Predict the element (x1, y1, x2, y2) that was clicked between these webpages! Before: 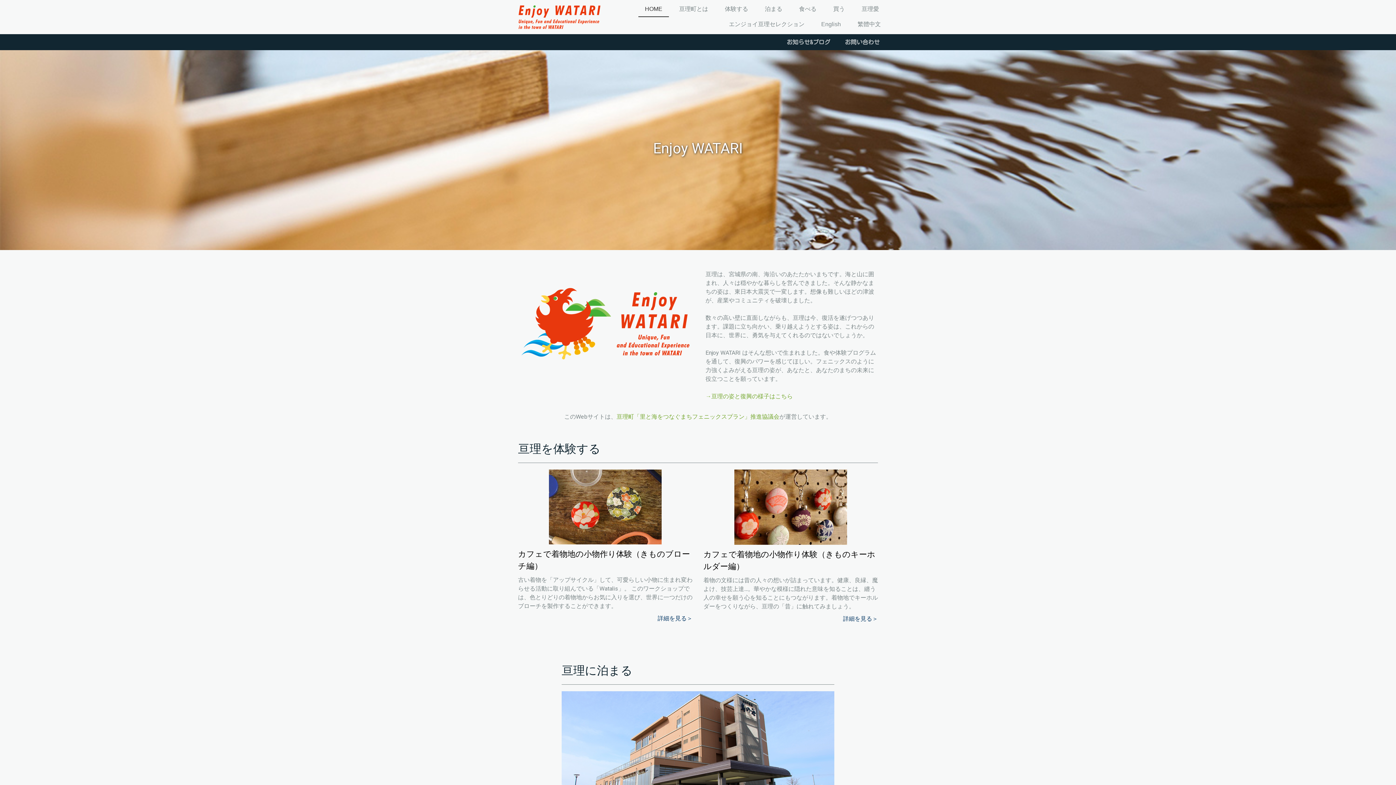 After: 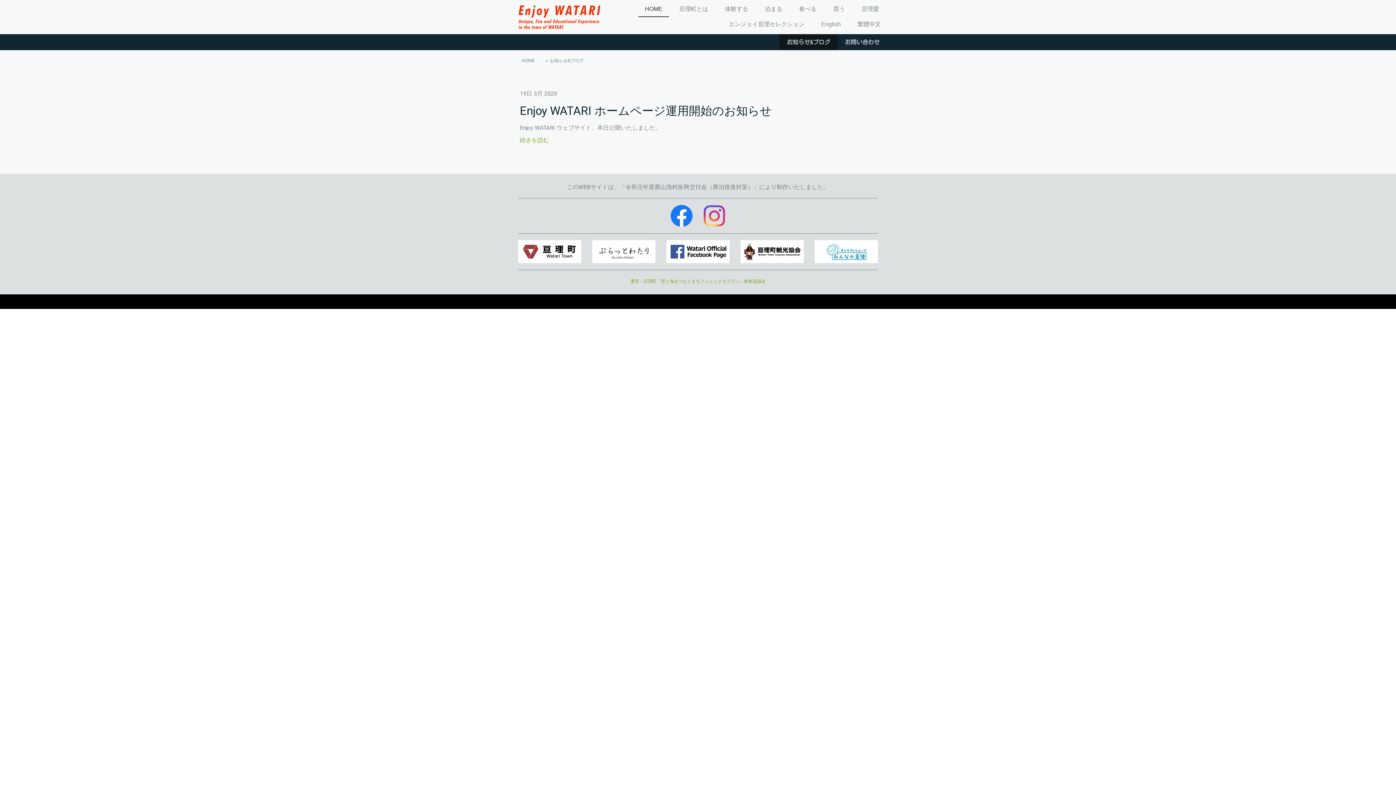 Action: bbox: (779, 34, 837, 50) label: お知らせ&ブログ